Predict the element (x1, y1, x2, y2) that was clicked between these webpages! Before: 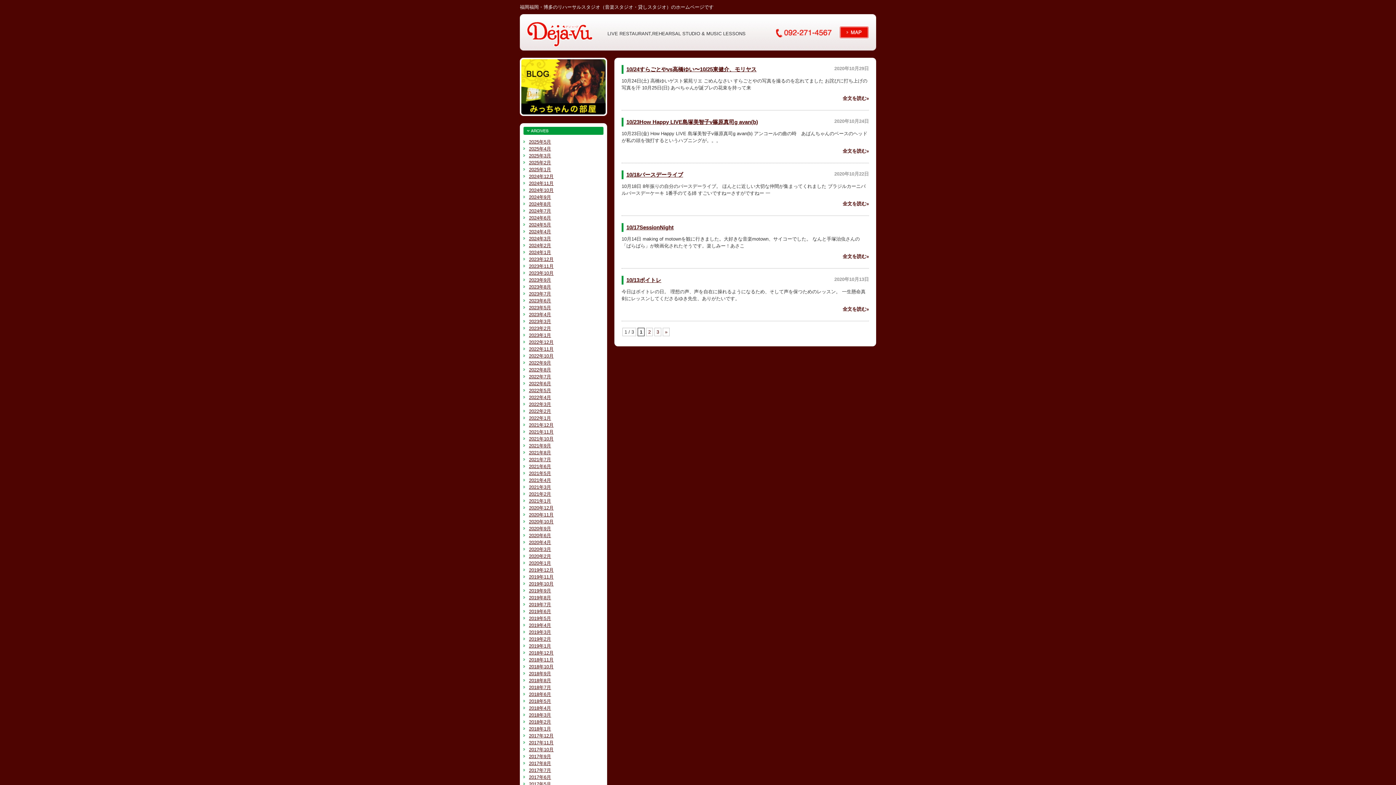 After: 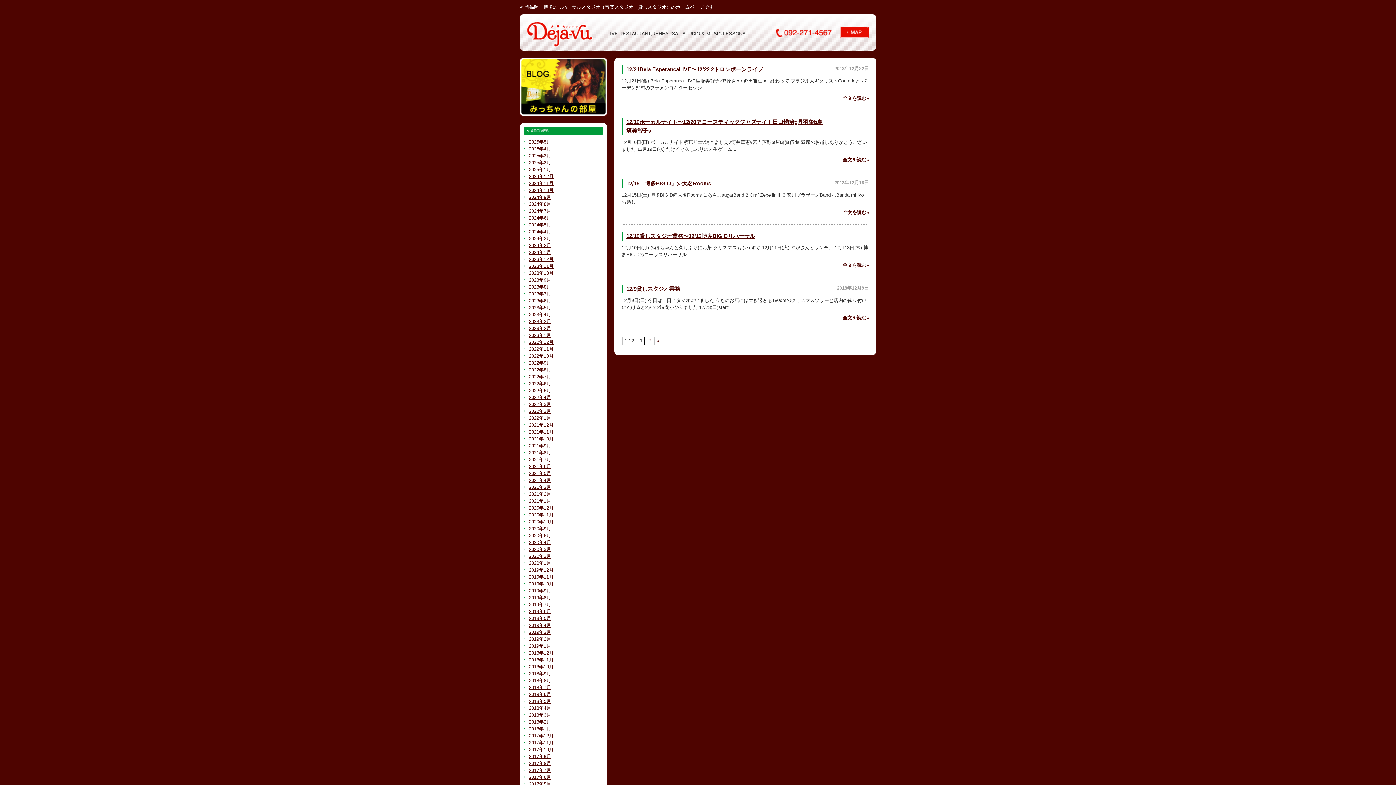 Action: label: 2018年12月 bbox: (529, 650, 553, 656)